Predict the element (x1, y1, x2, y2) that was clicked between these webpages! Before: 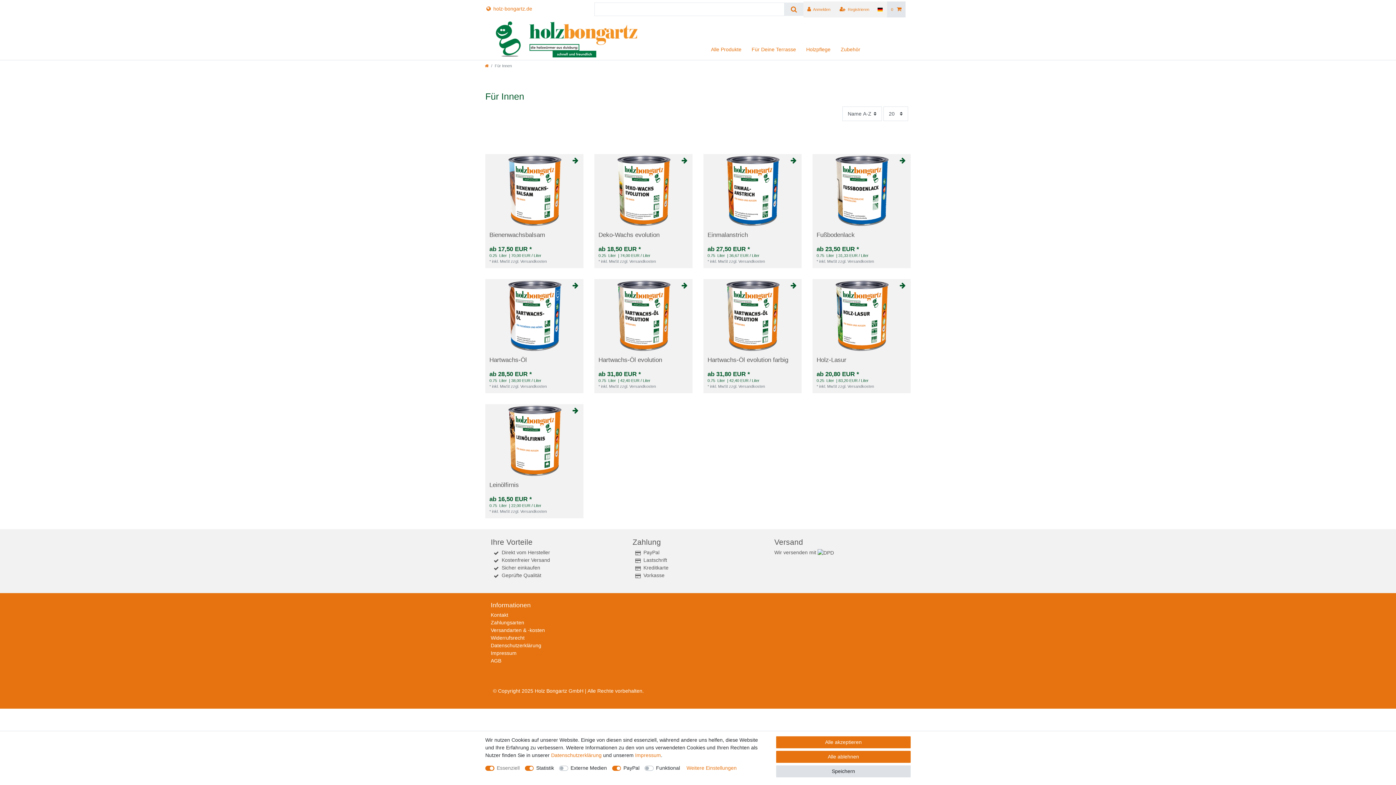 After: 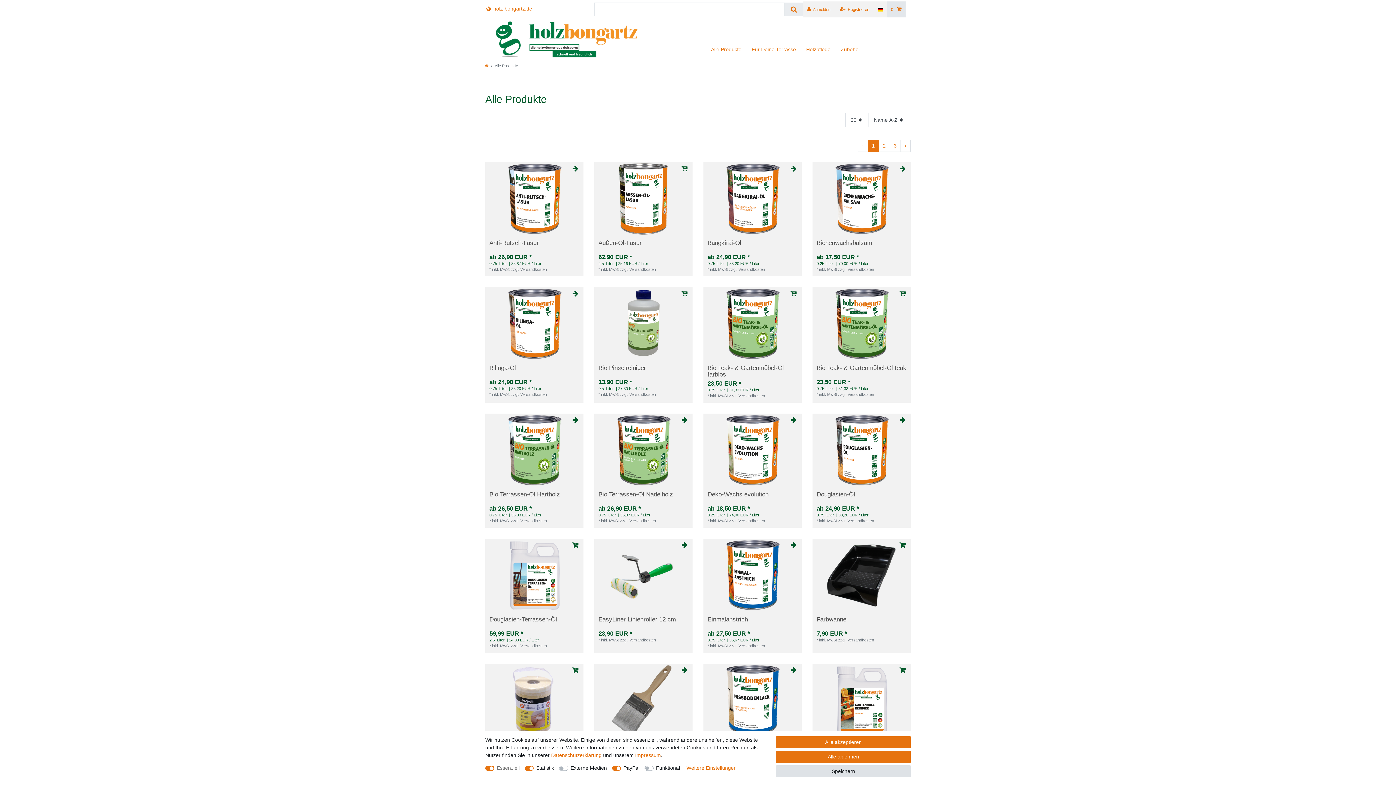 Action: label: Alle Produkte bbox: (706, 39, 746, 59)